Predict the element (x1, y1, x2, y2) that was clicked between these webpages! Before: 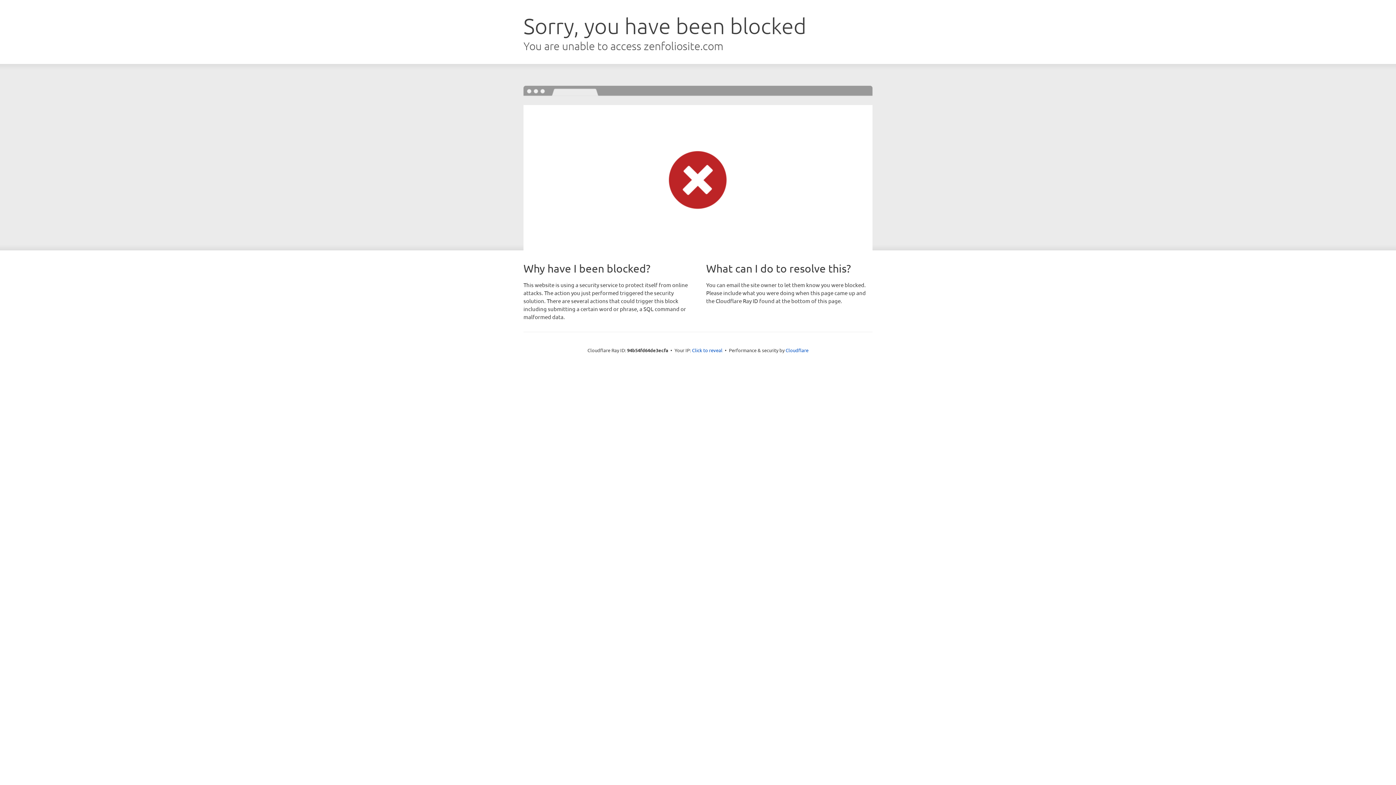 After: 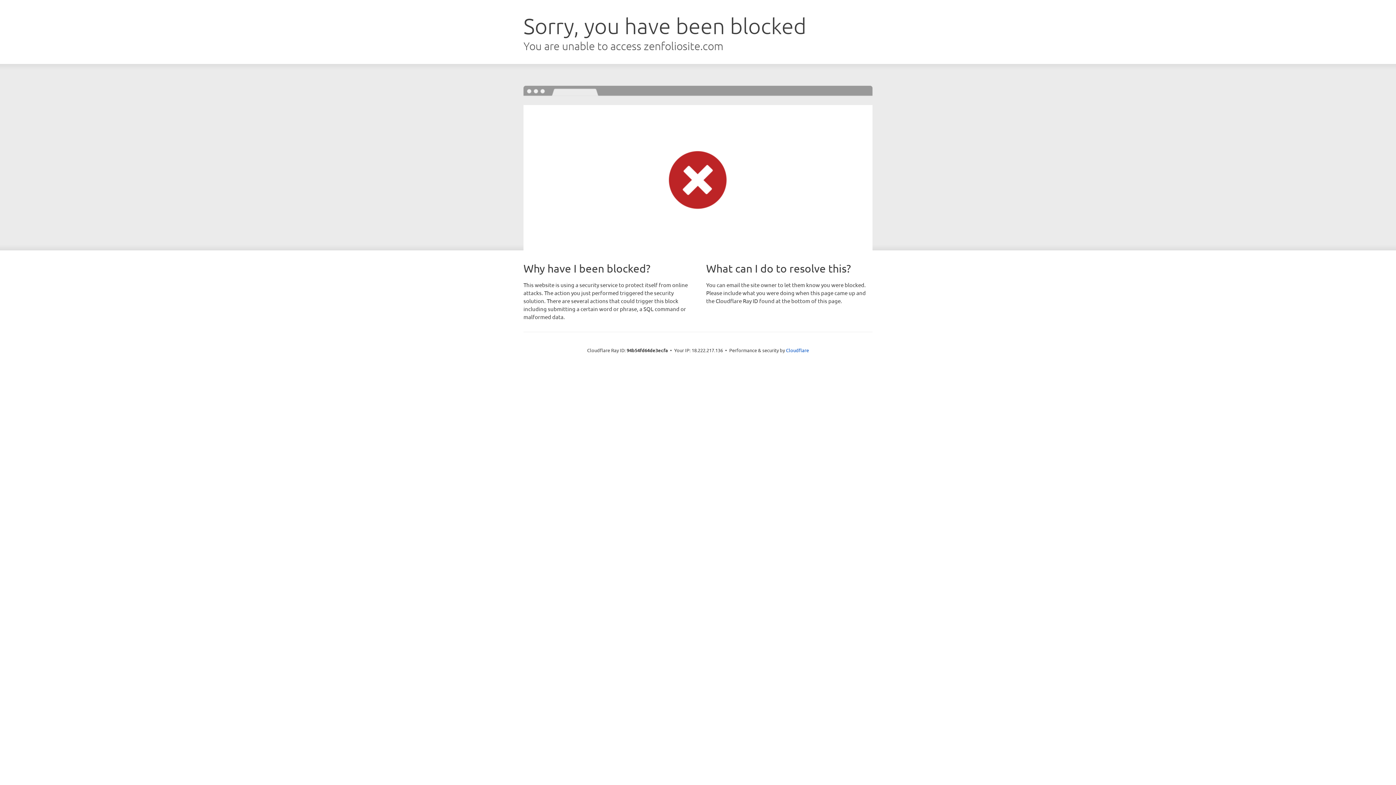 Action: bbox: (692, 346, 722, 353) label: Click to reveal